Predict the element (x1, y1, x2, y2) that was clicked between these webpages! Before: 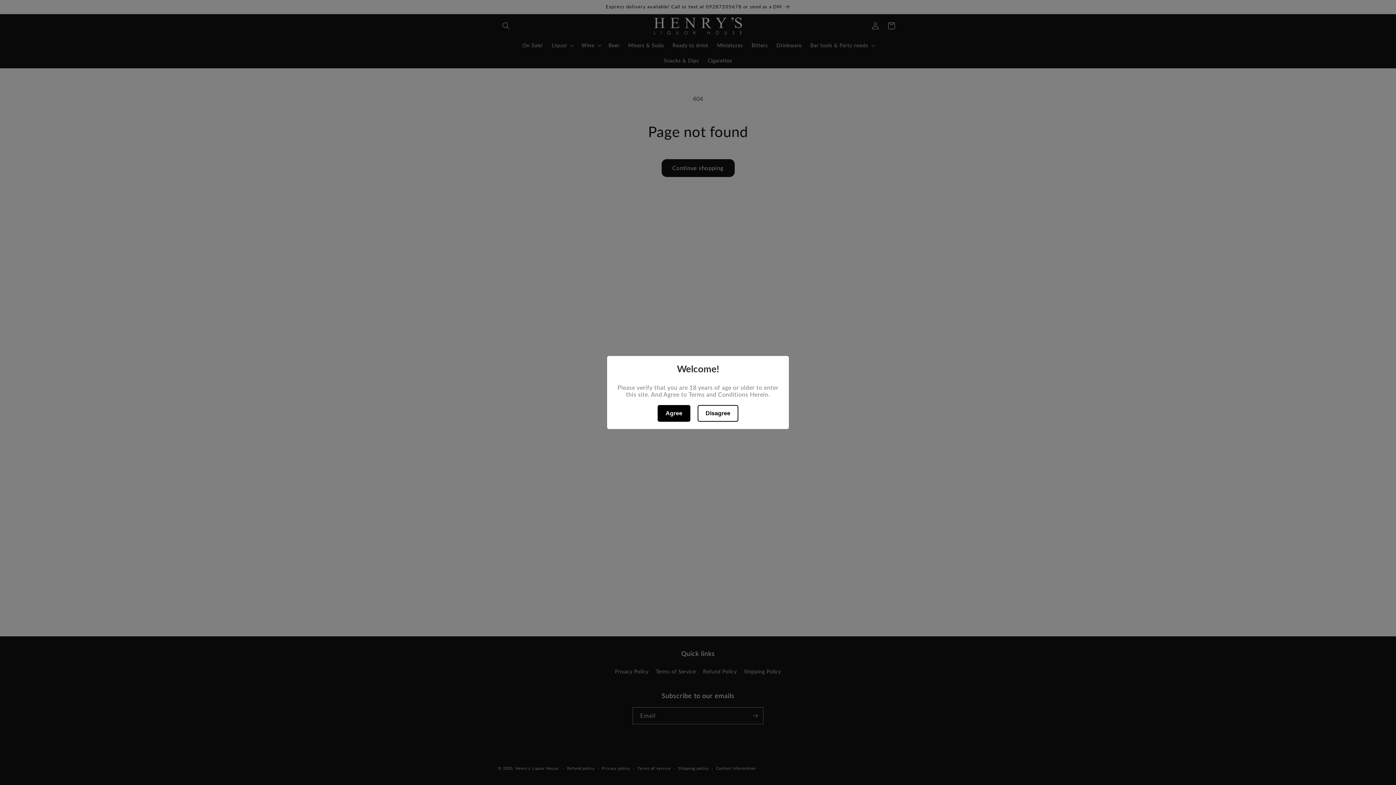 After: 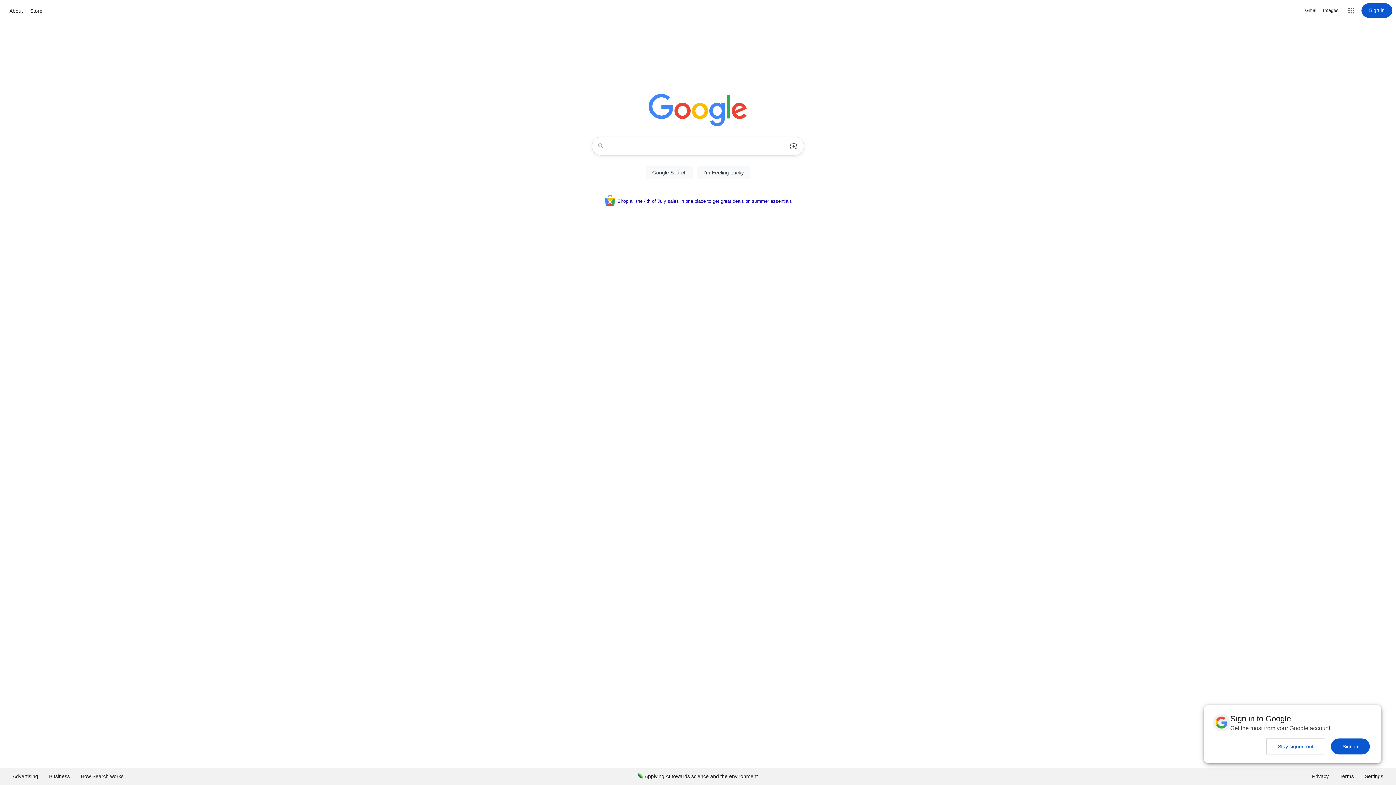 Action: label: Disagree bbox: (697, 405, 738, 422)